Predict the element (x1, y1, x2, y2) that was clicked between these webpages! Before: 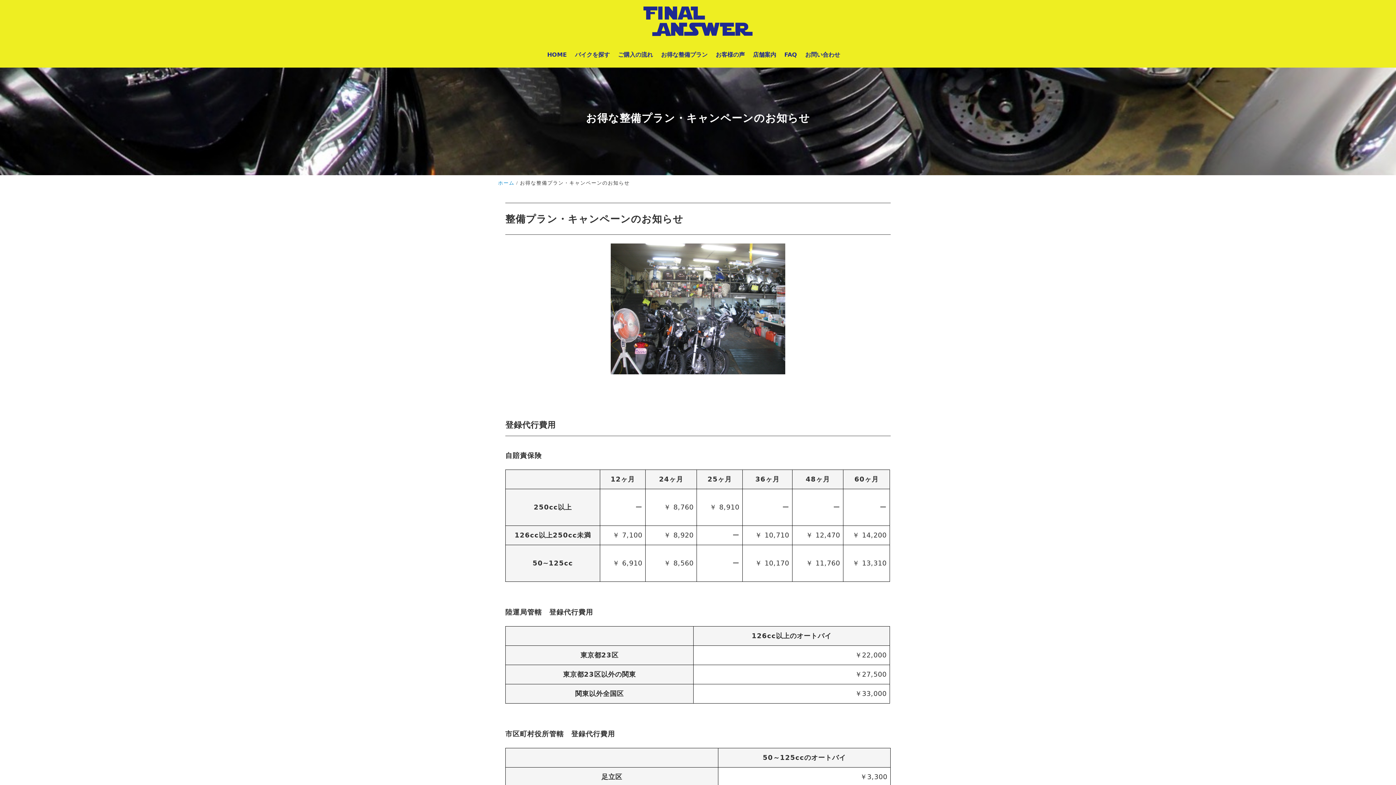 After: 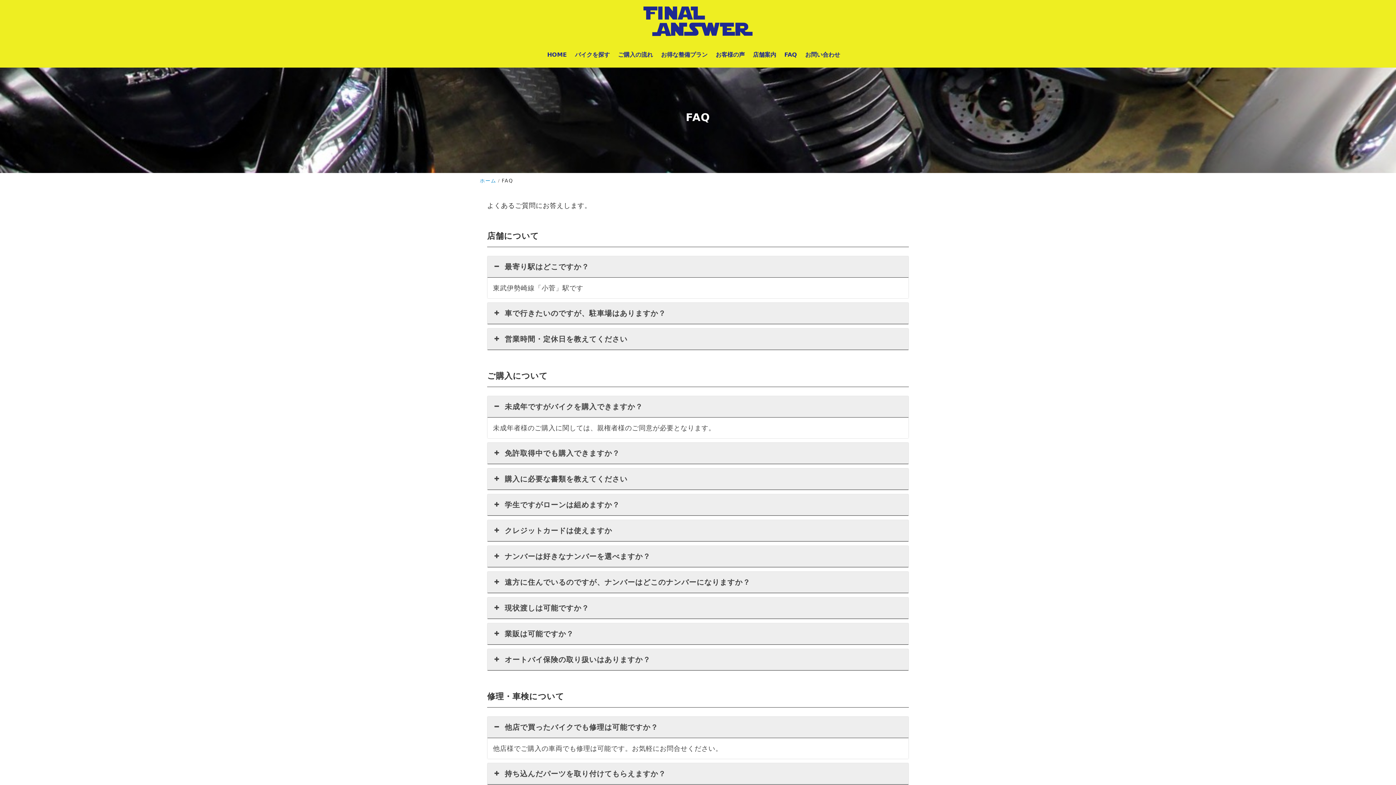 Action: bbox: (780, 42, 801, 67) label: FAQ